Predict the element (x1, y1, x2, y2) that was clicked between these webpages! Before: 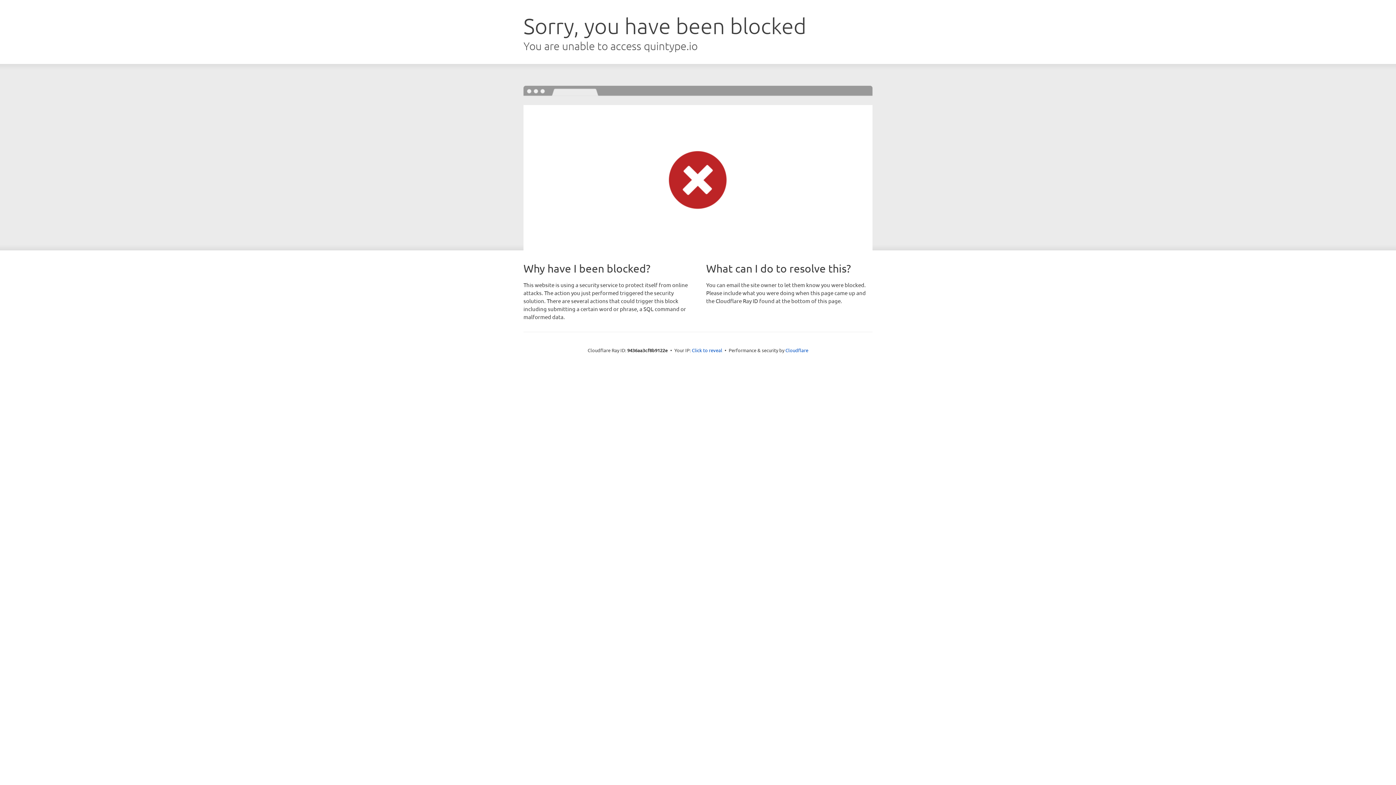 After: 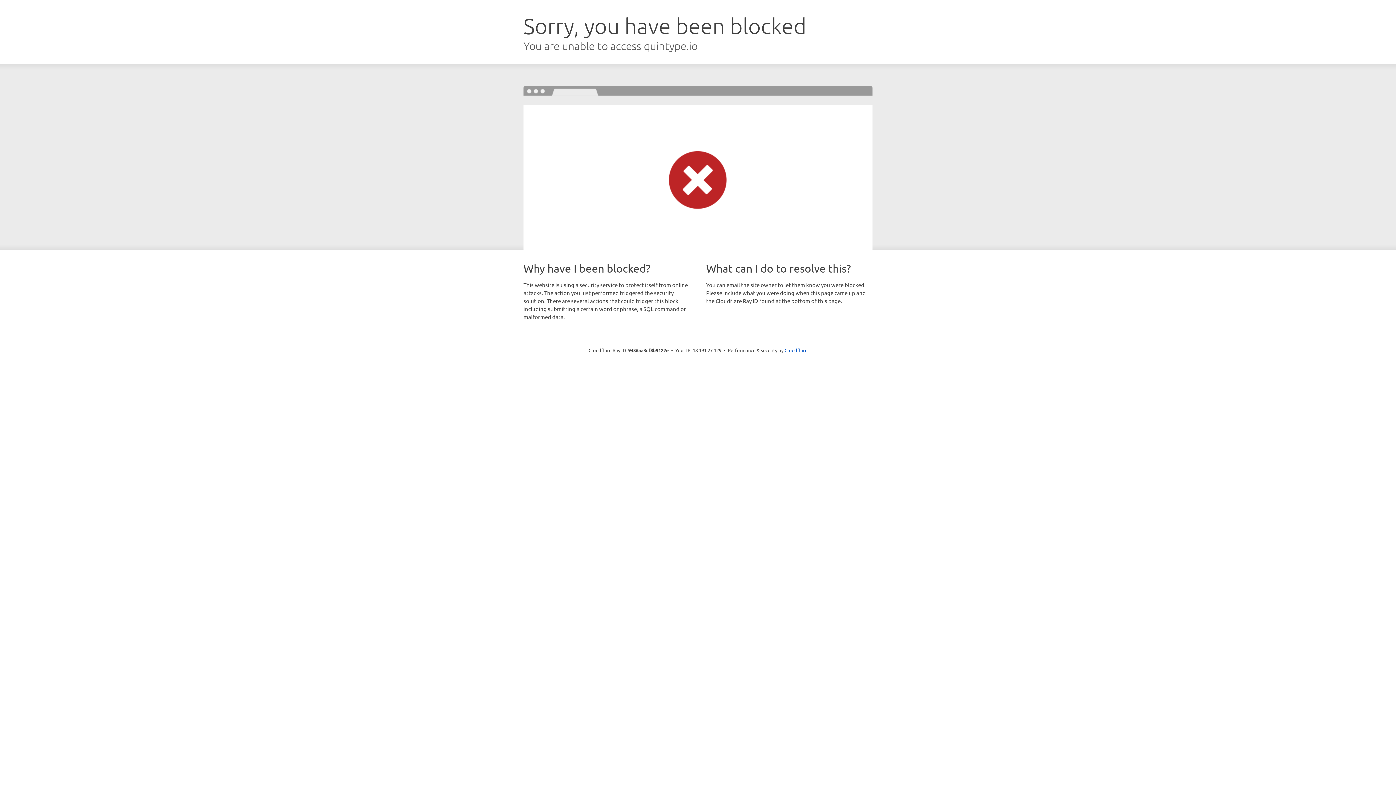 Action: label: Click to reveal bbox: (692, 346, 722, 353)